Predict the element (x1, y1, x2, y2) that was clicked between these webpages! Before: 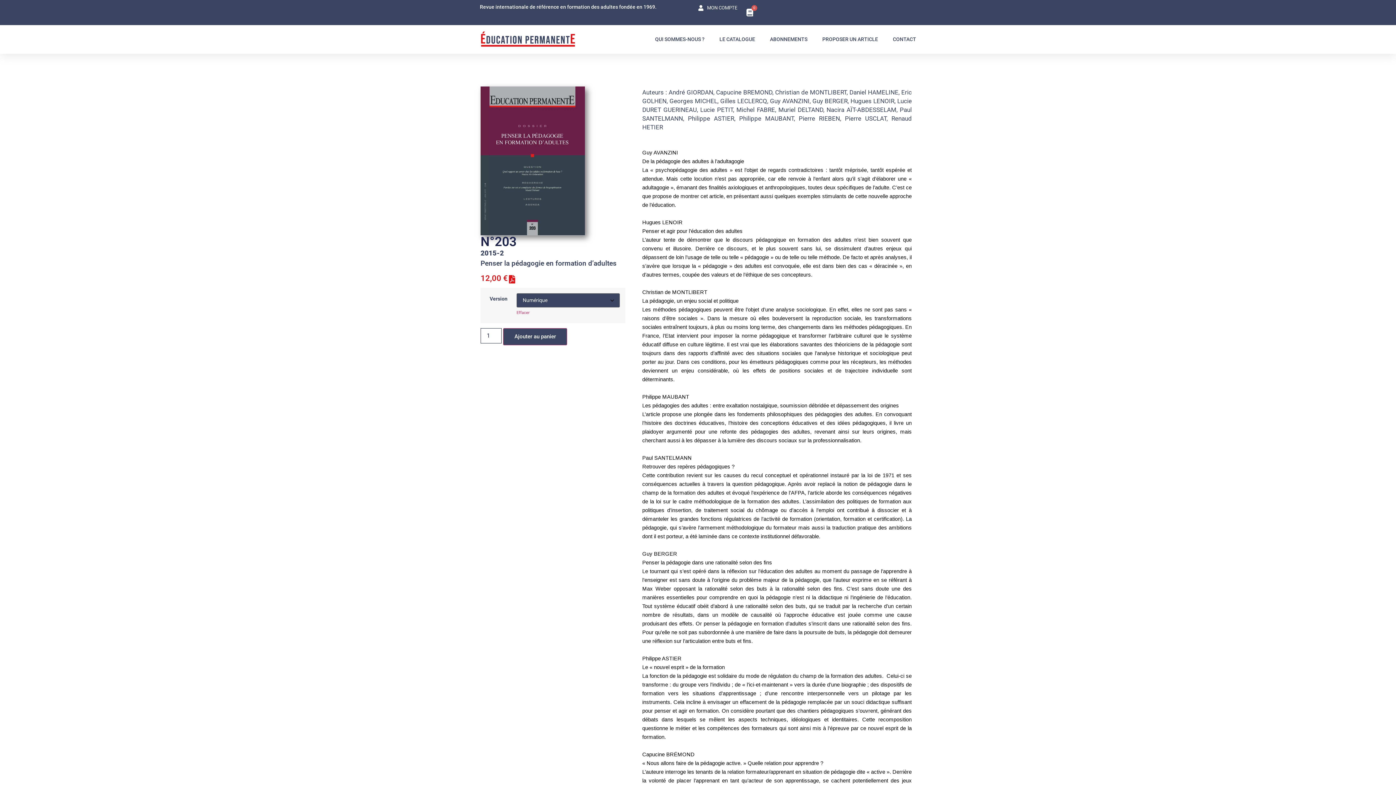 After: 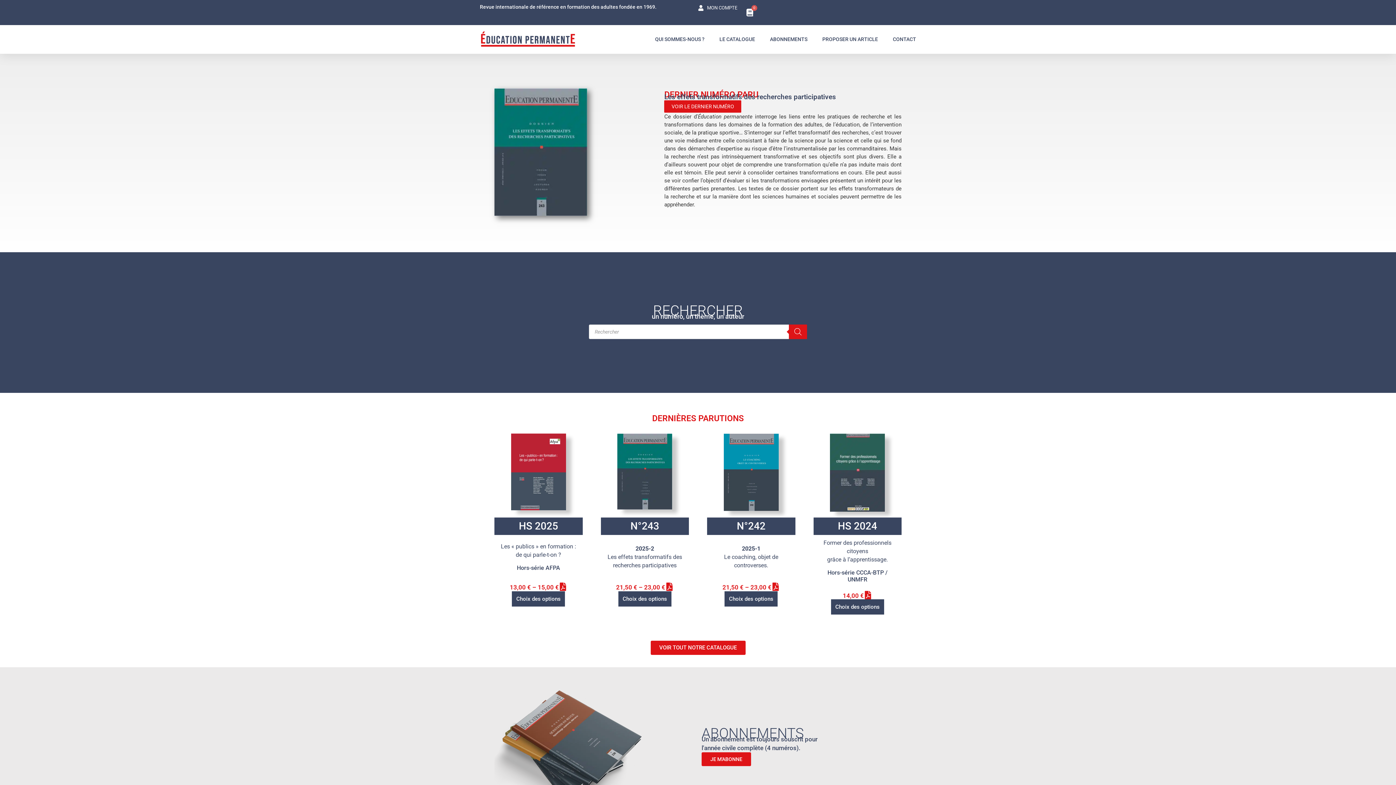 Action: bbox: (480, 30, 576, 48)